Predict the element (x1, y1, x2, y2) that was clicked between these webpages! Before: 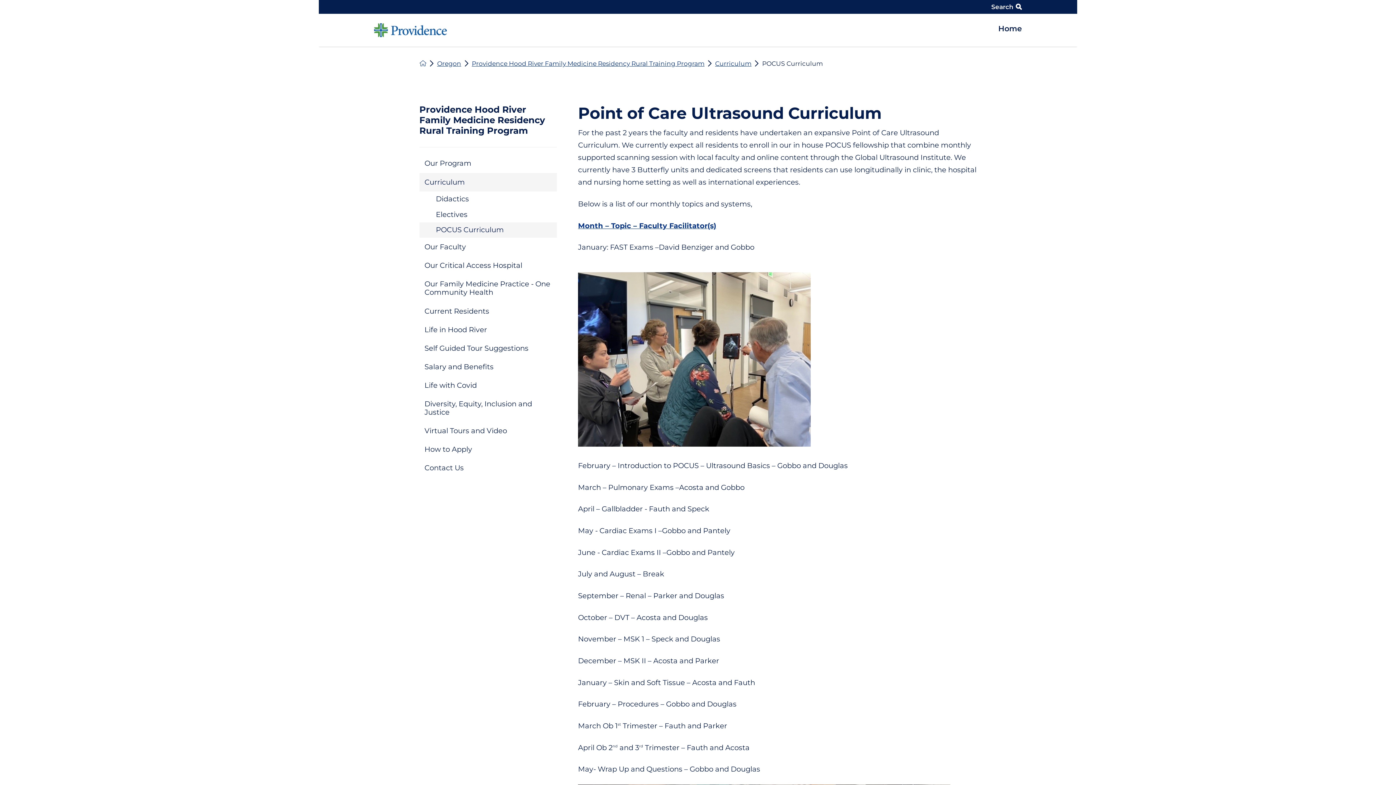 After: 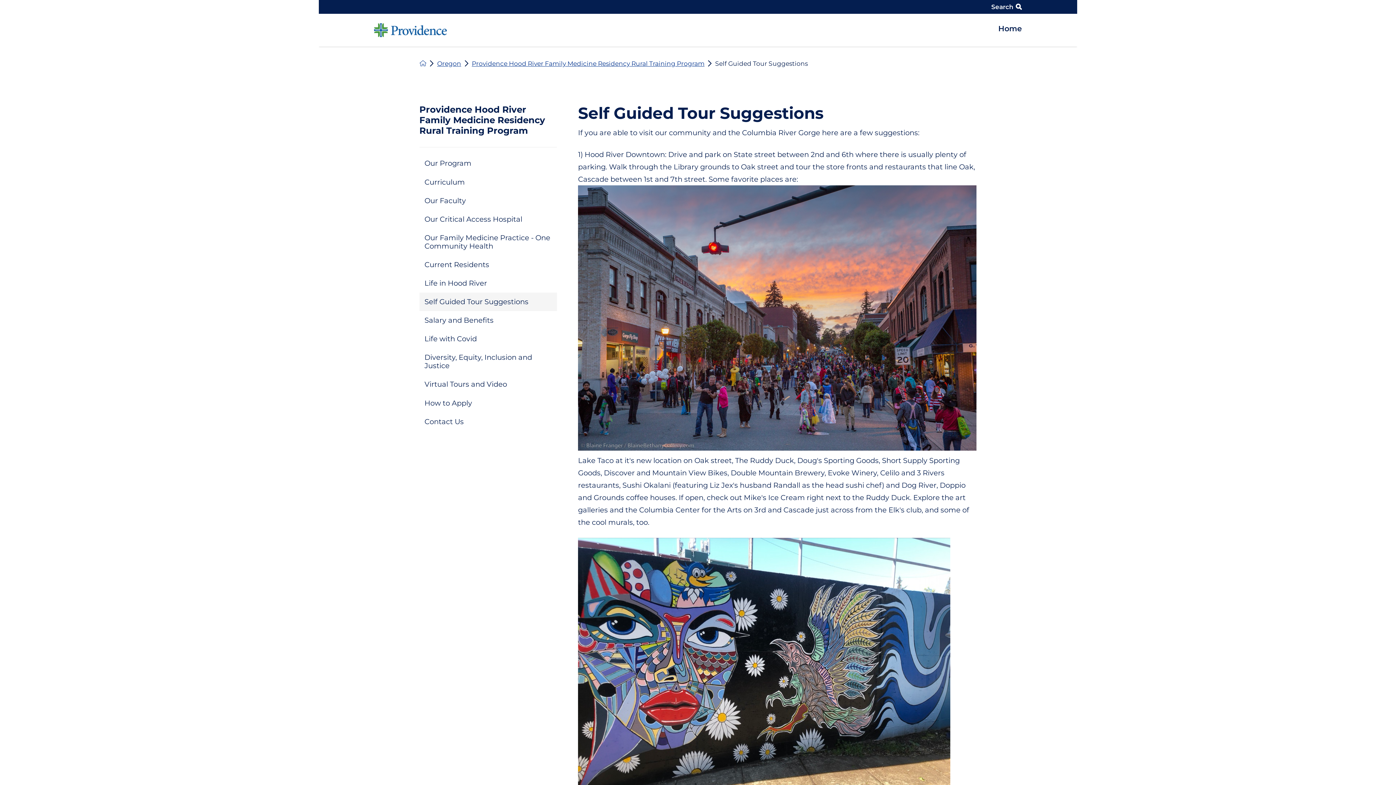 Action: label: Self Guided Tour Suggestions bbox: (419, 339, 556, 357)